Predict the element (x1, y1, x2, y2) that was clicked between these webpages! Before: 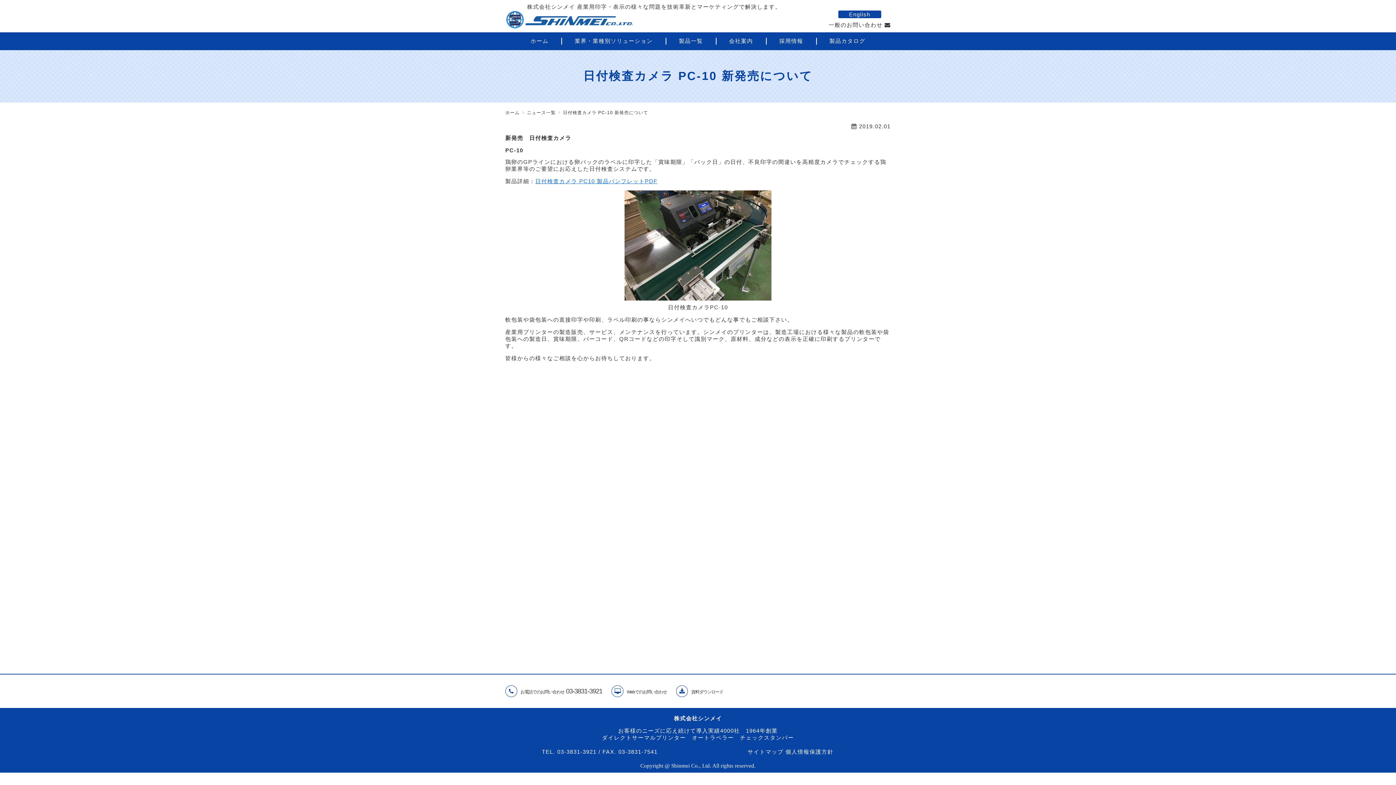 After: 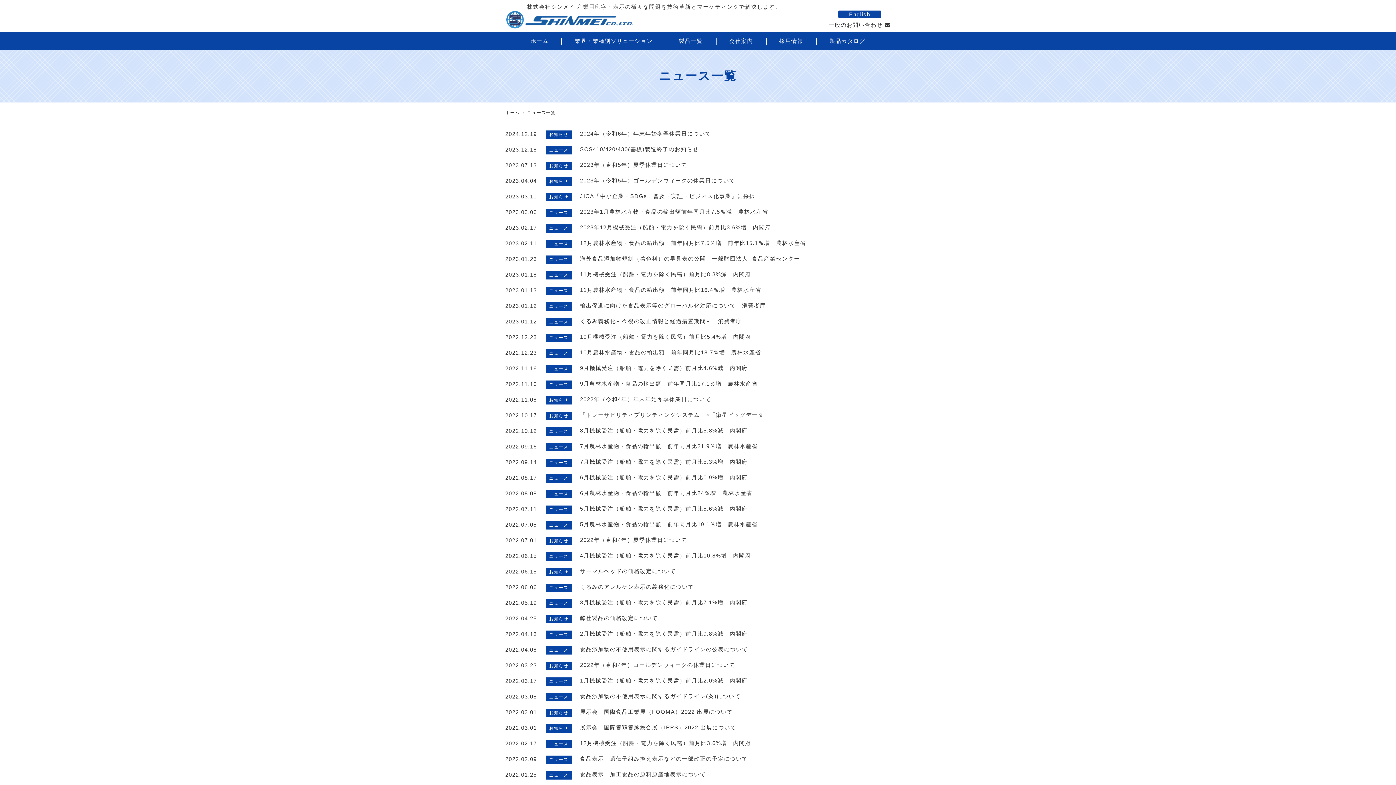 Action: bbox: (527, 110, 555, 115) label: ニュース一覧